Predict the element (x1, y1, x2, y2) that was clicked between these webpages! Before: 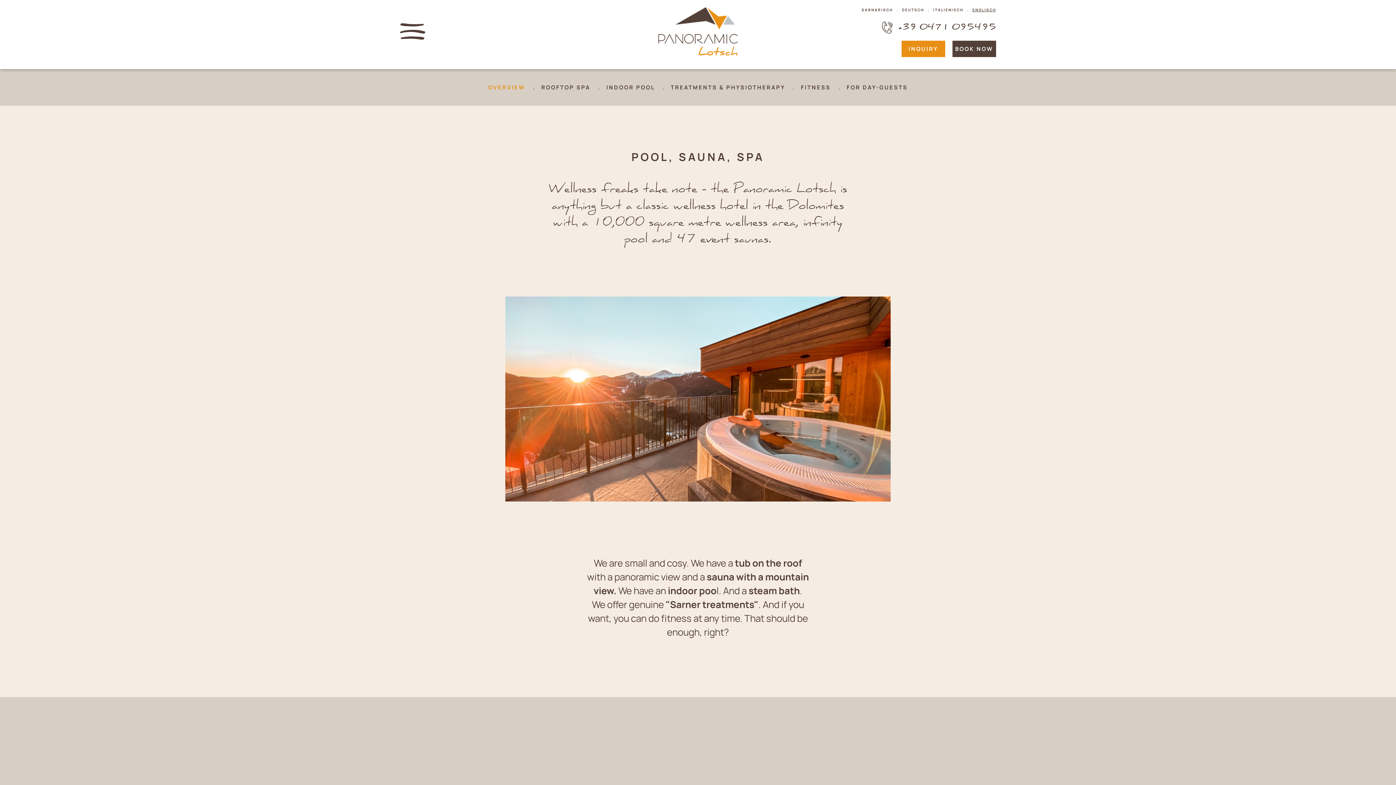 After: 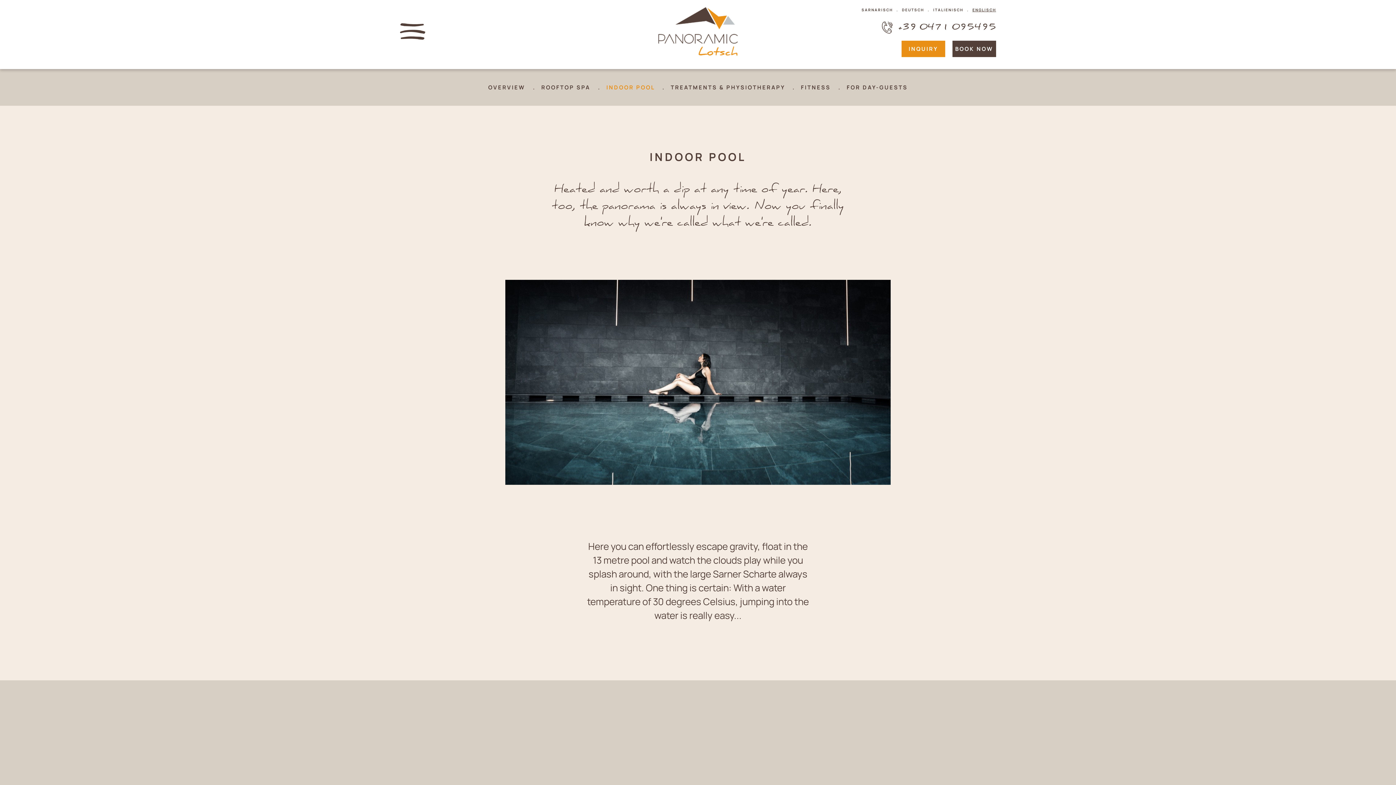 Action: bbox: (606, 83, 654, 91) label: INDOOR POOL